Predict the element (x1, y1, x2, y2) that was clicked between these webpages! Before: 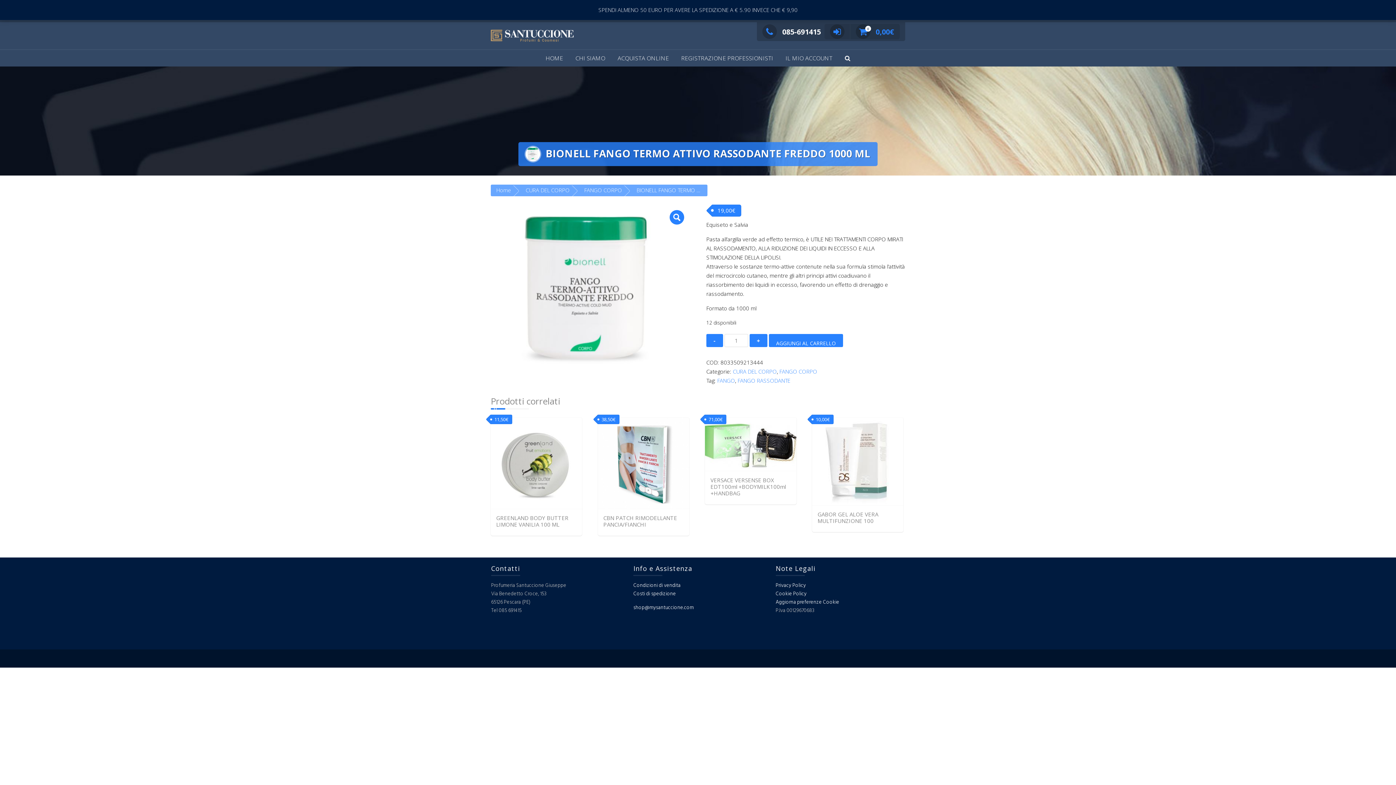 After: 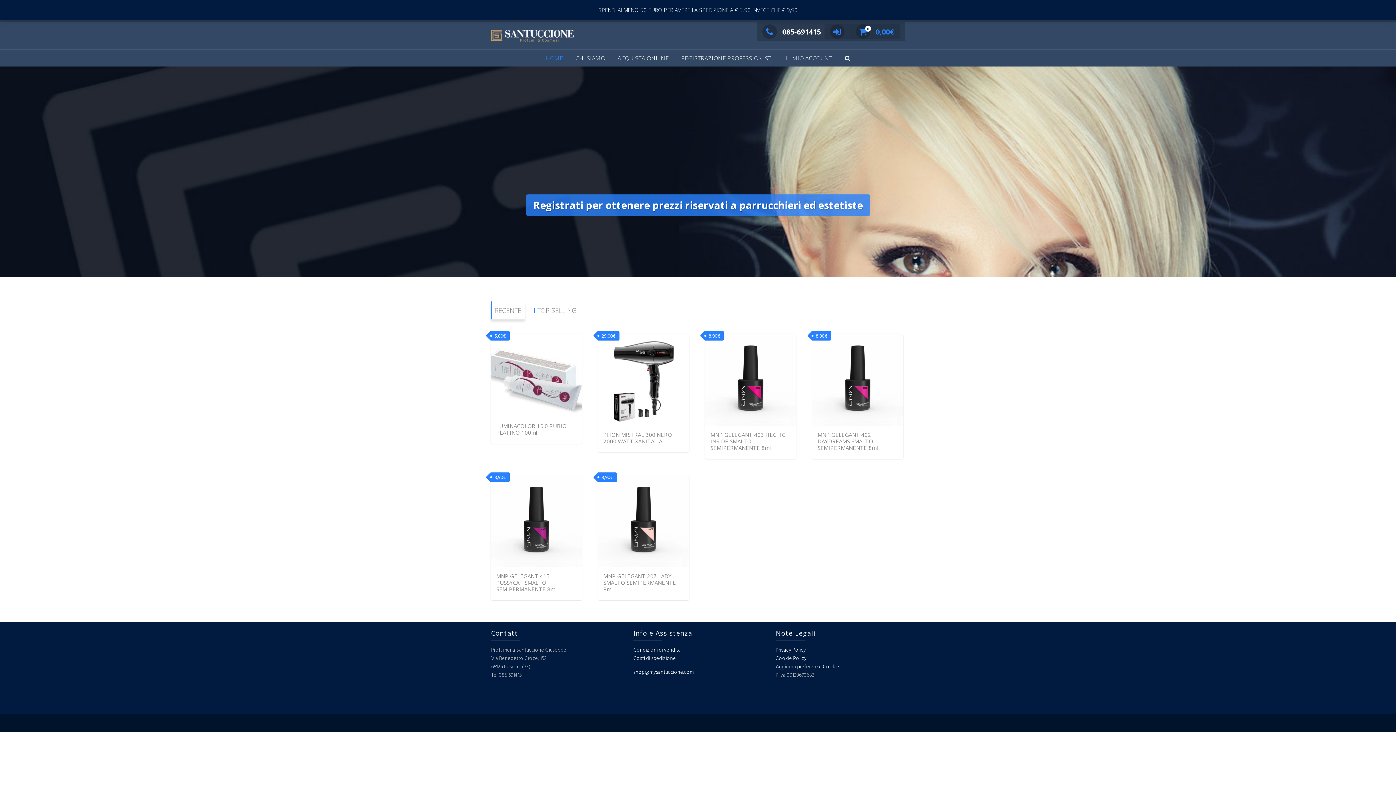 Action: bbox: (490, 31, 573, 38)